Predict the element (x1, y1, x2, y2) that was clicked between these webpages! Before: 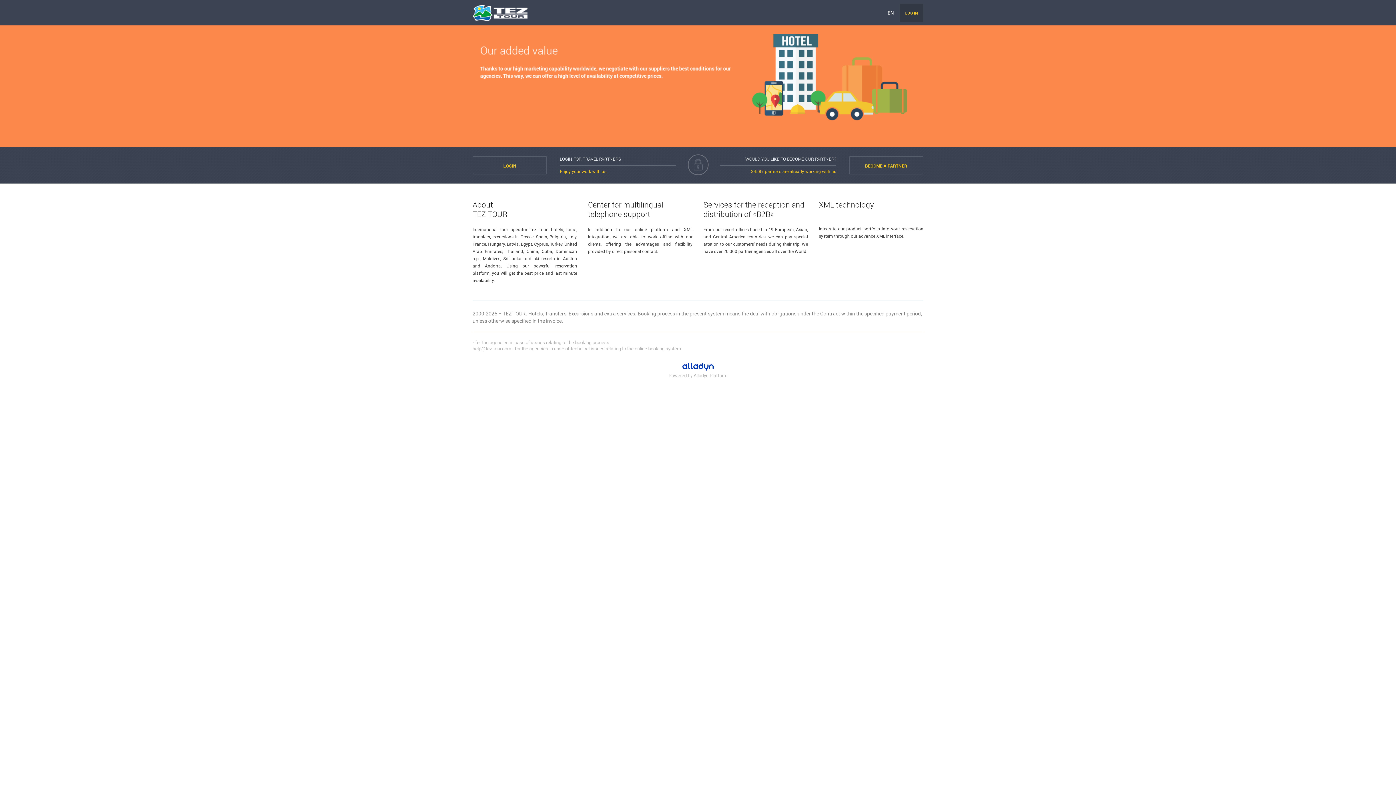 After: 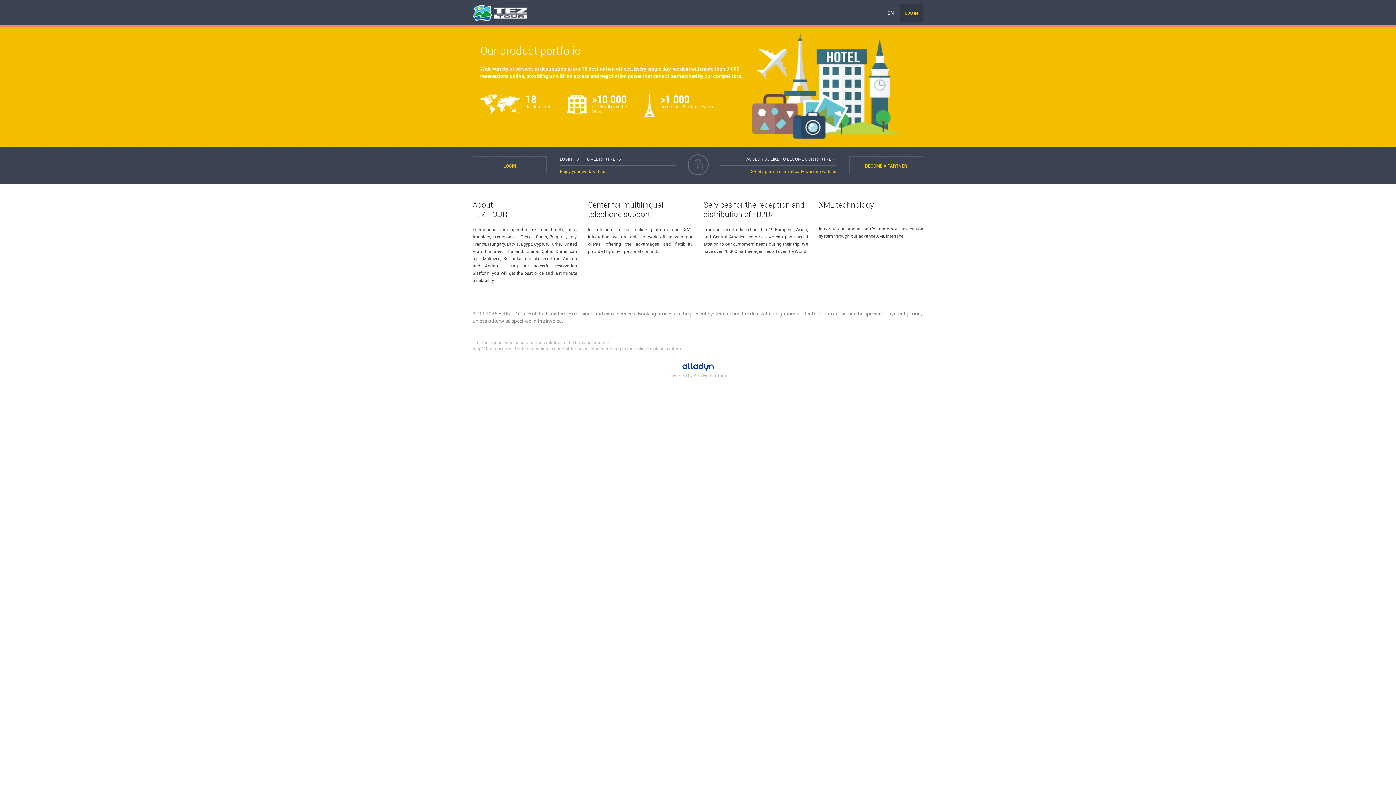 Action: label: XML technology bbox: (819, 200, 923, 218)